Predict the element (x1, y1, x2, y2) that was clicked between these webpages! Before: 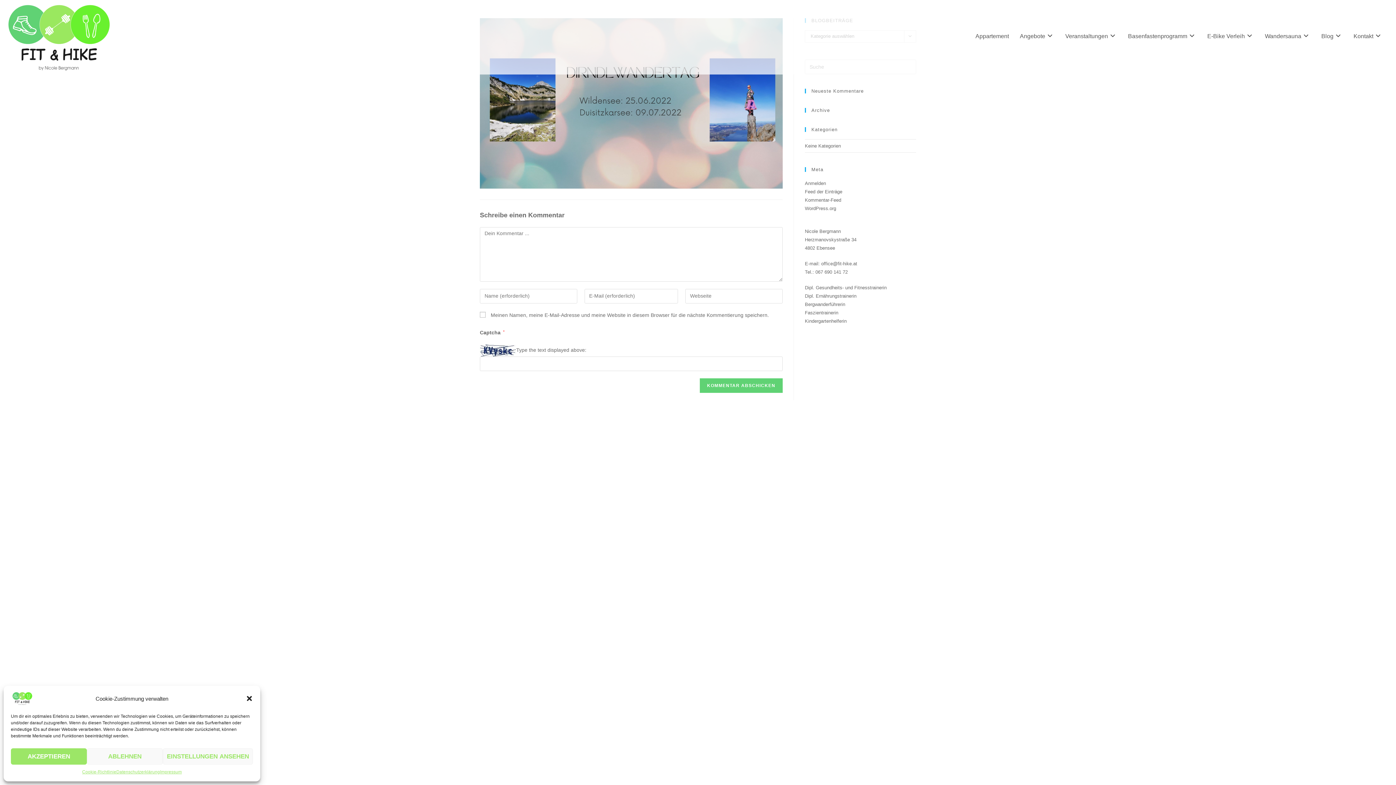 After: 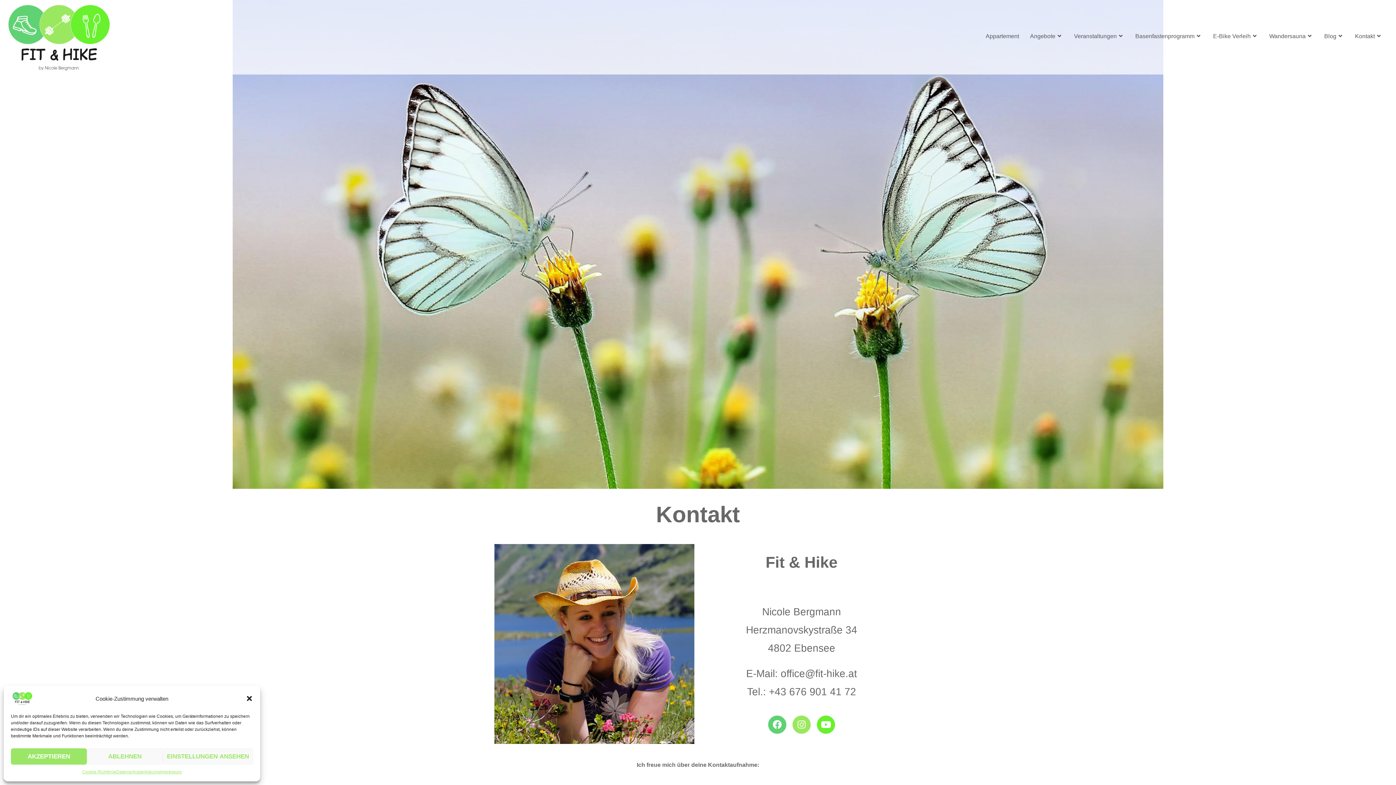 Action: label: Kontakt bbox: (1348, 0, 1388, 72)